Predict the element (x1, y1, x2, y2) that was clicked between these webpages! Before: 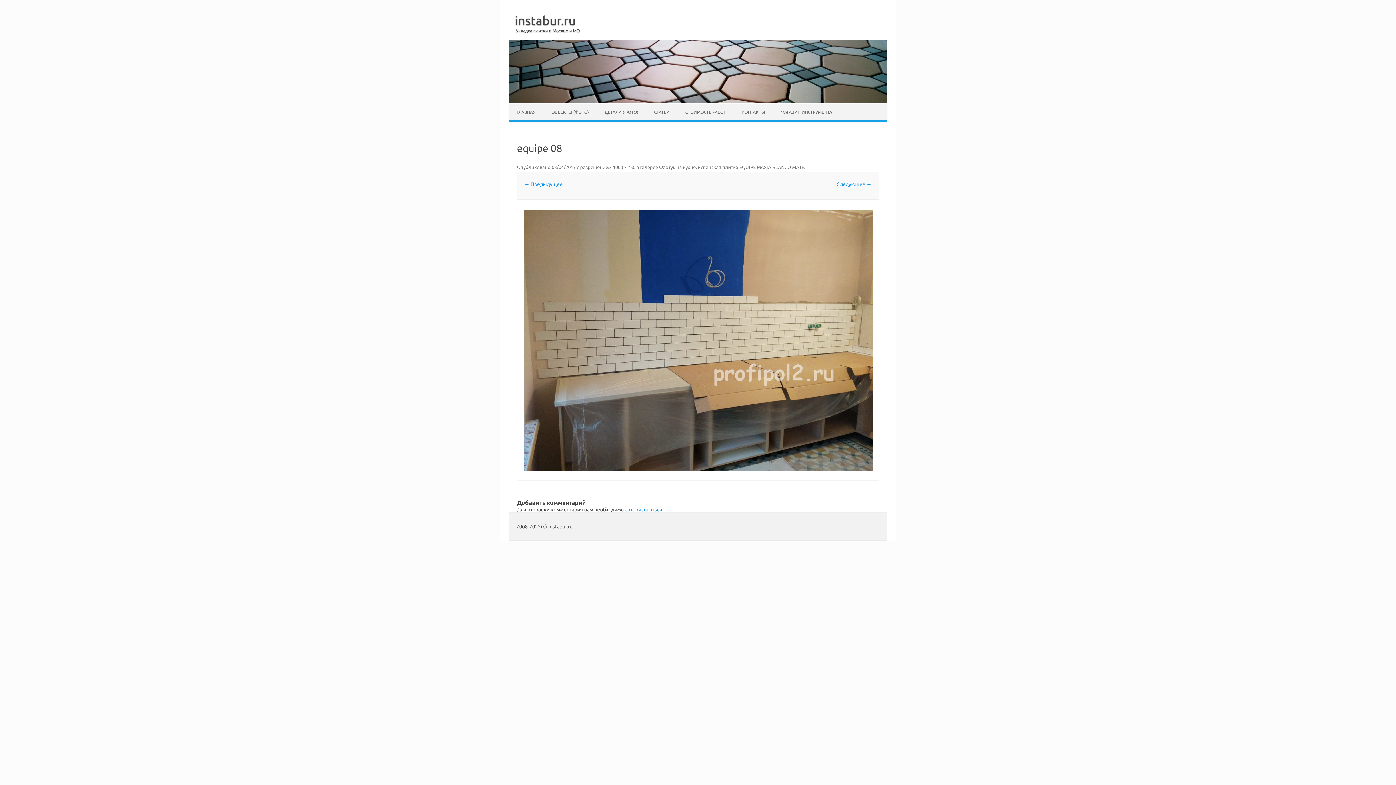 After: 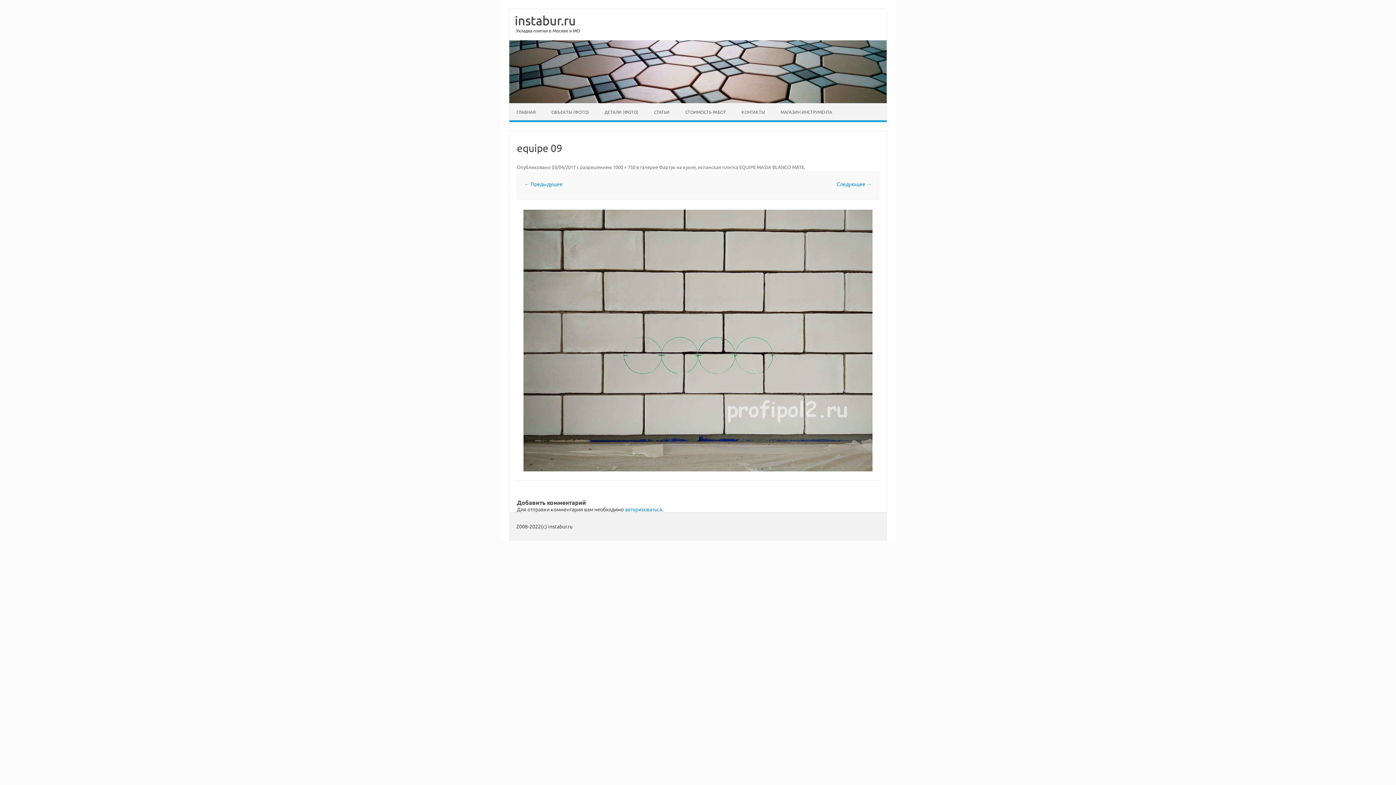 Action: bbox: (517, 209, 879, 471)